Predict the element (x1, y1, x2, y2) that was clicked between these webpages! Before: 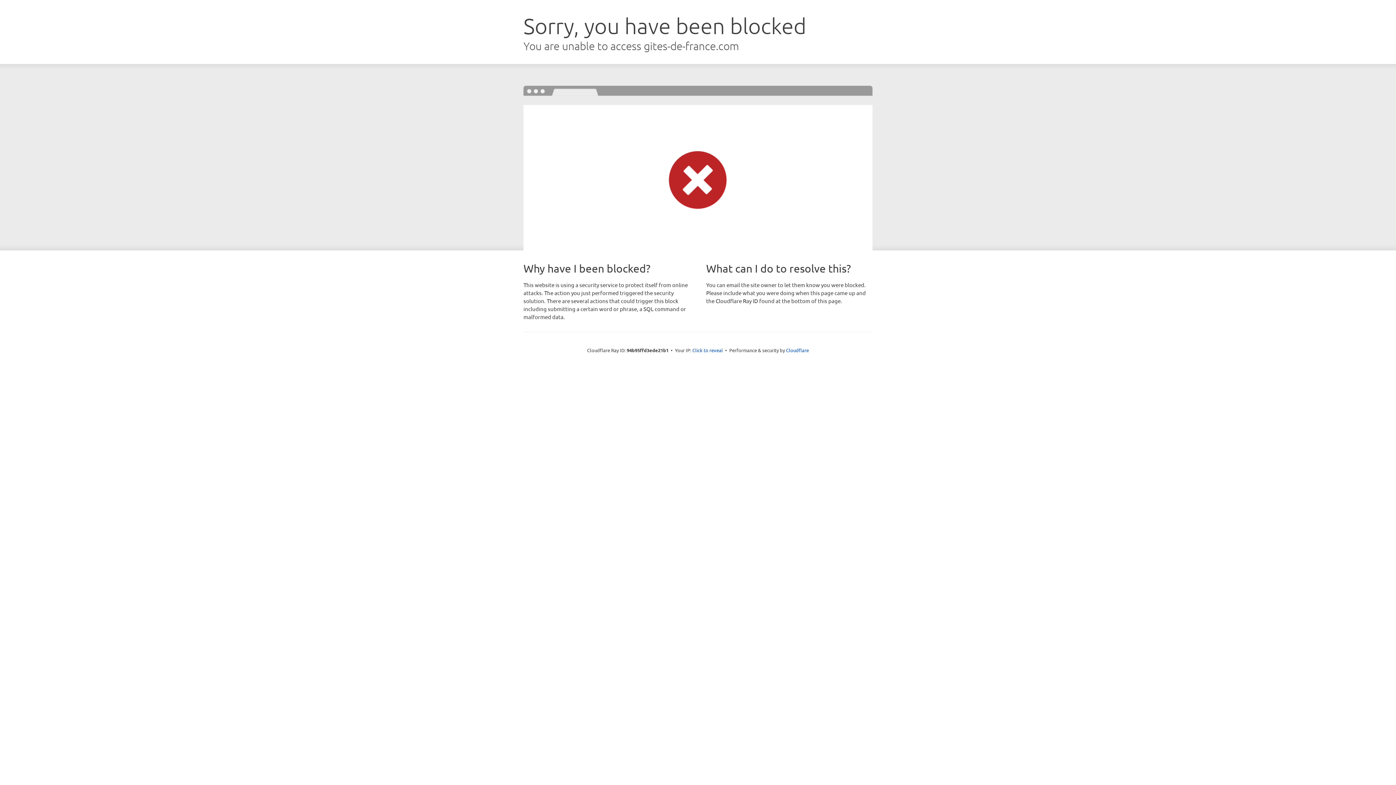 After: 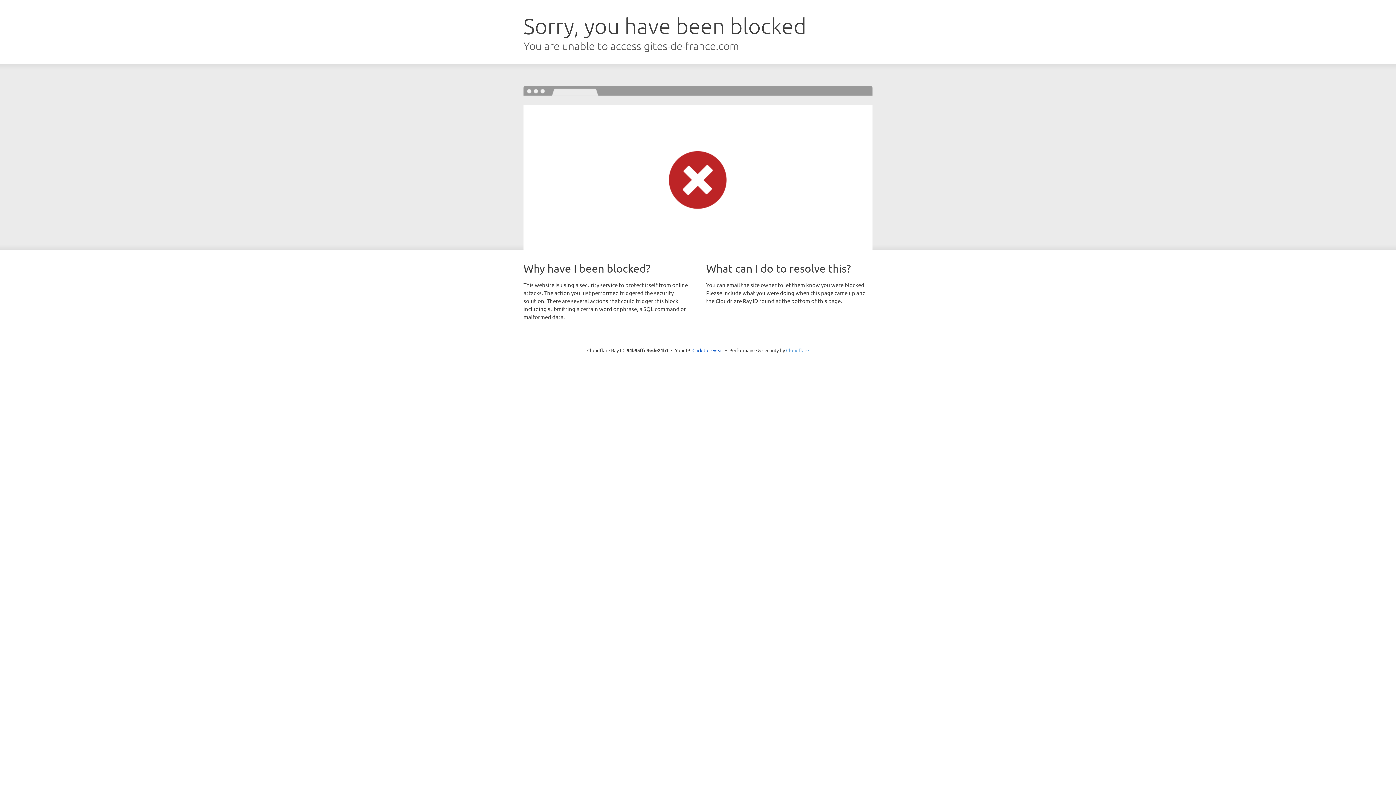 Action: bbox: (786, 347, 809, 353) label: Cloudflare